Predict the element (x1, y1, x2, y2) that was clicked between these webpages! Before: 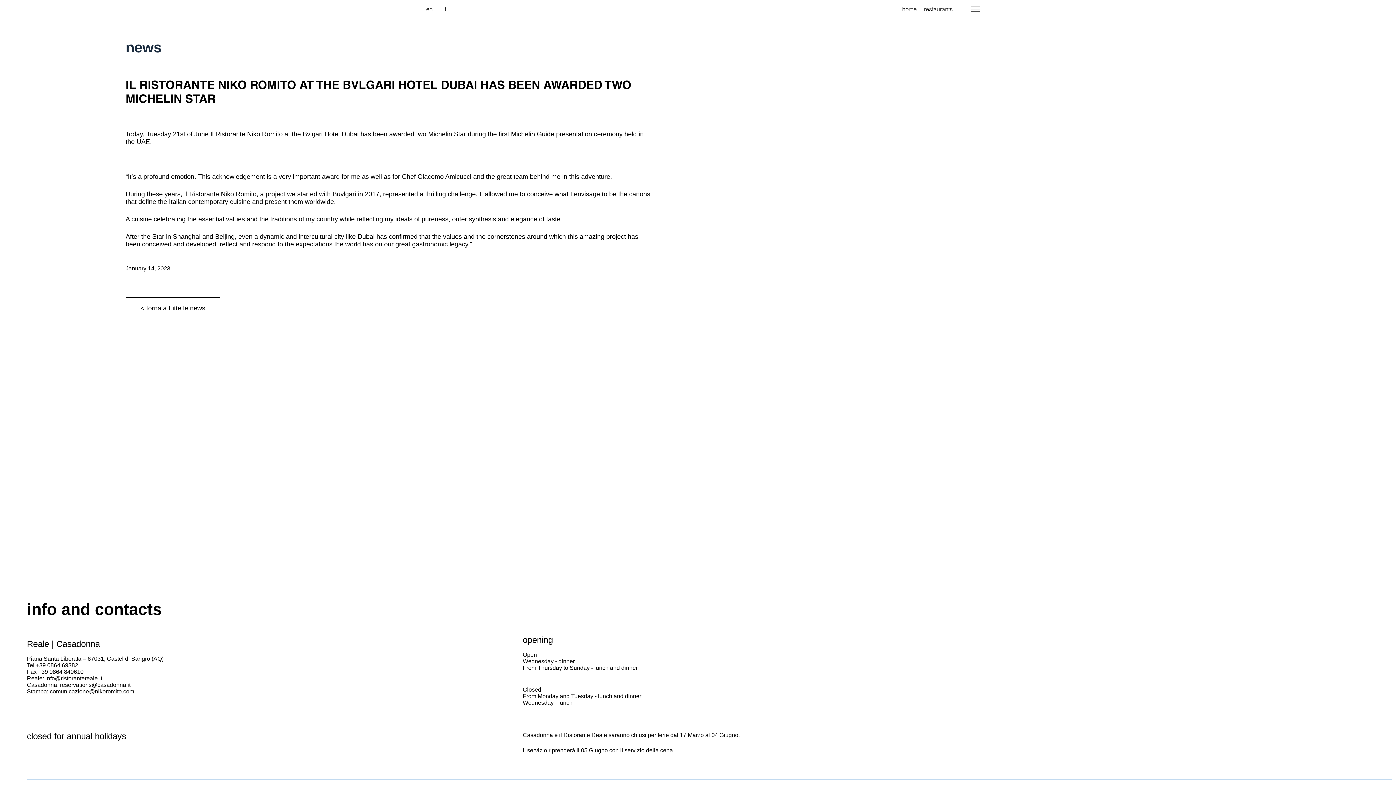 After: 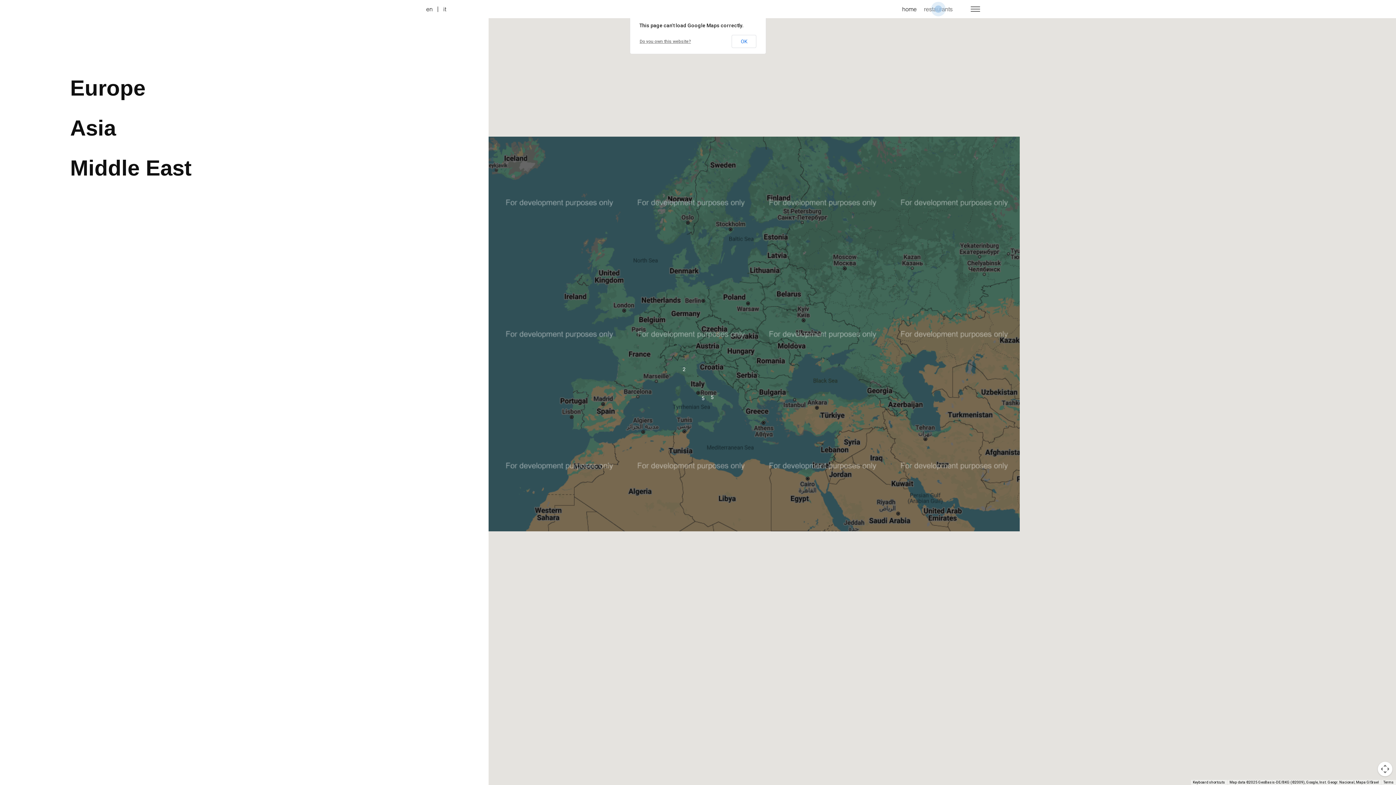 Action: label: restaurants bbox: (920, 0, 956, 18)